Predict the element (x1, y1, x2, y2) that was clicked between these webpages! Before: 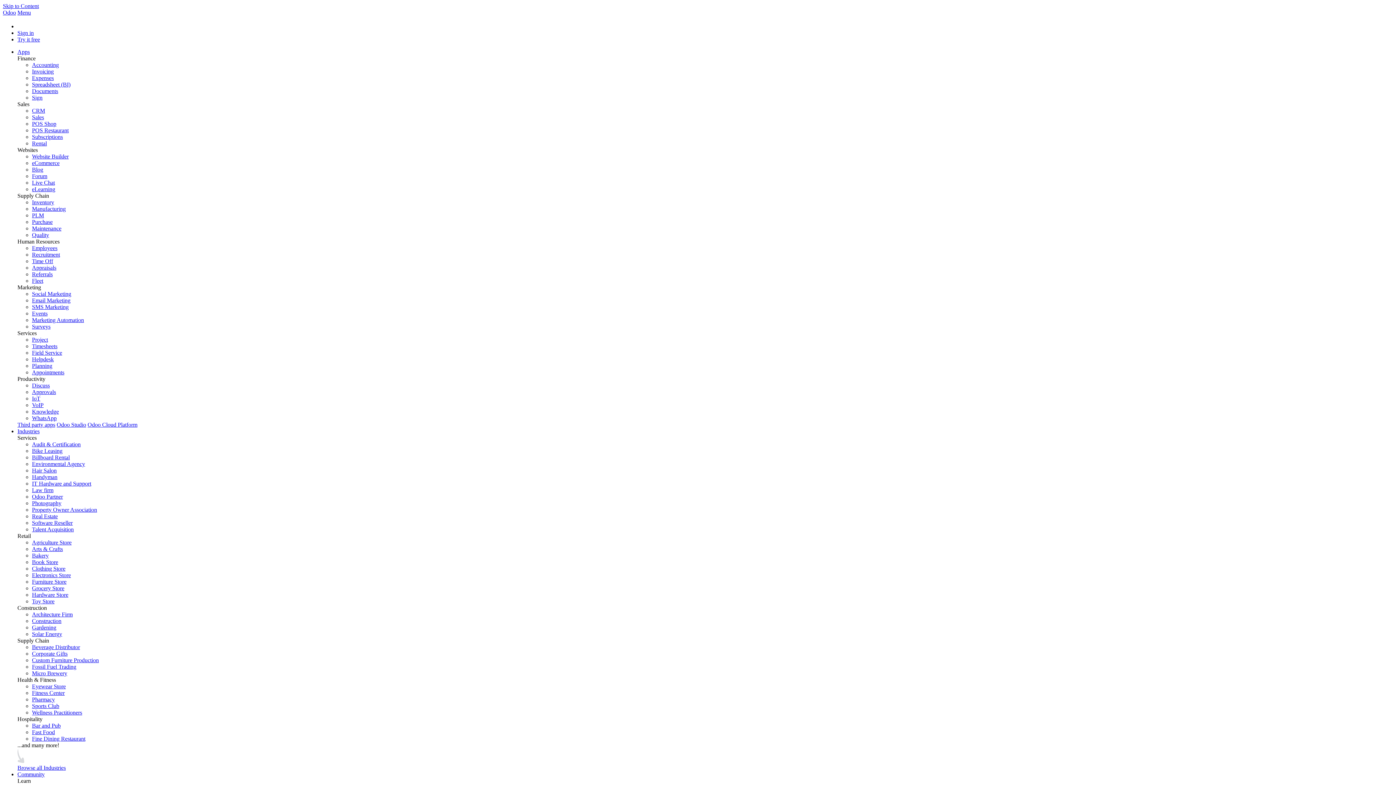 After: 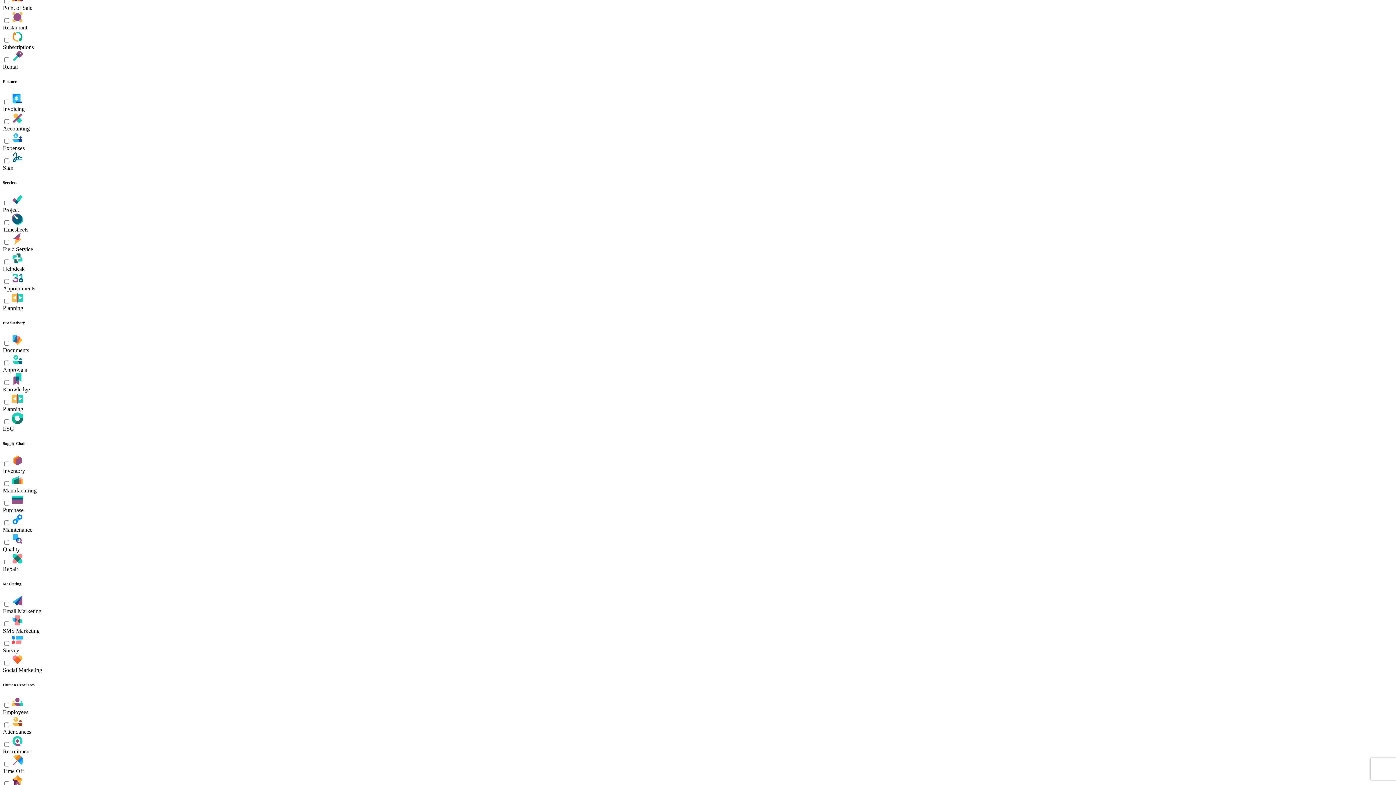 Action: bbox: (17, 36, 40, 42) label: Try it free